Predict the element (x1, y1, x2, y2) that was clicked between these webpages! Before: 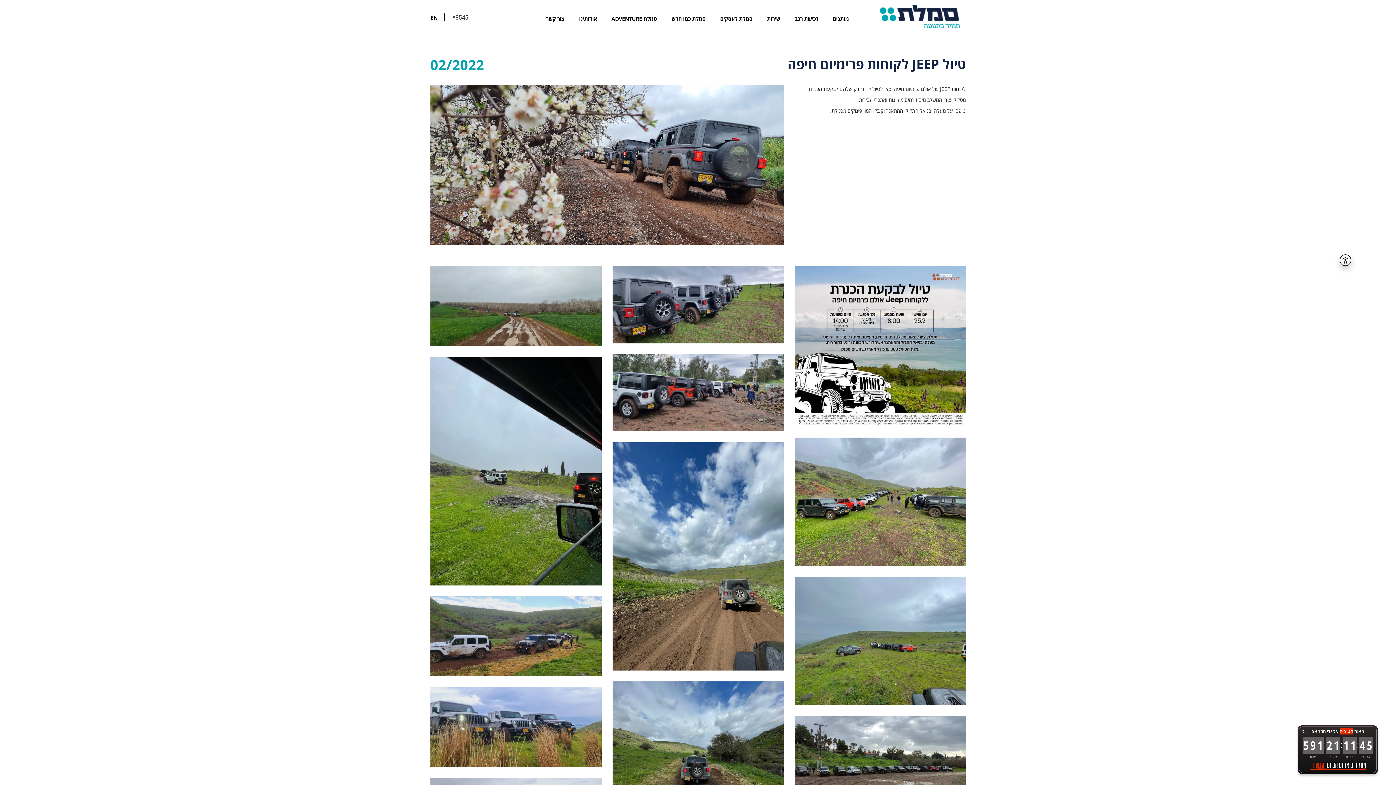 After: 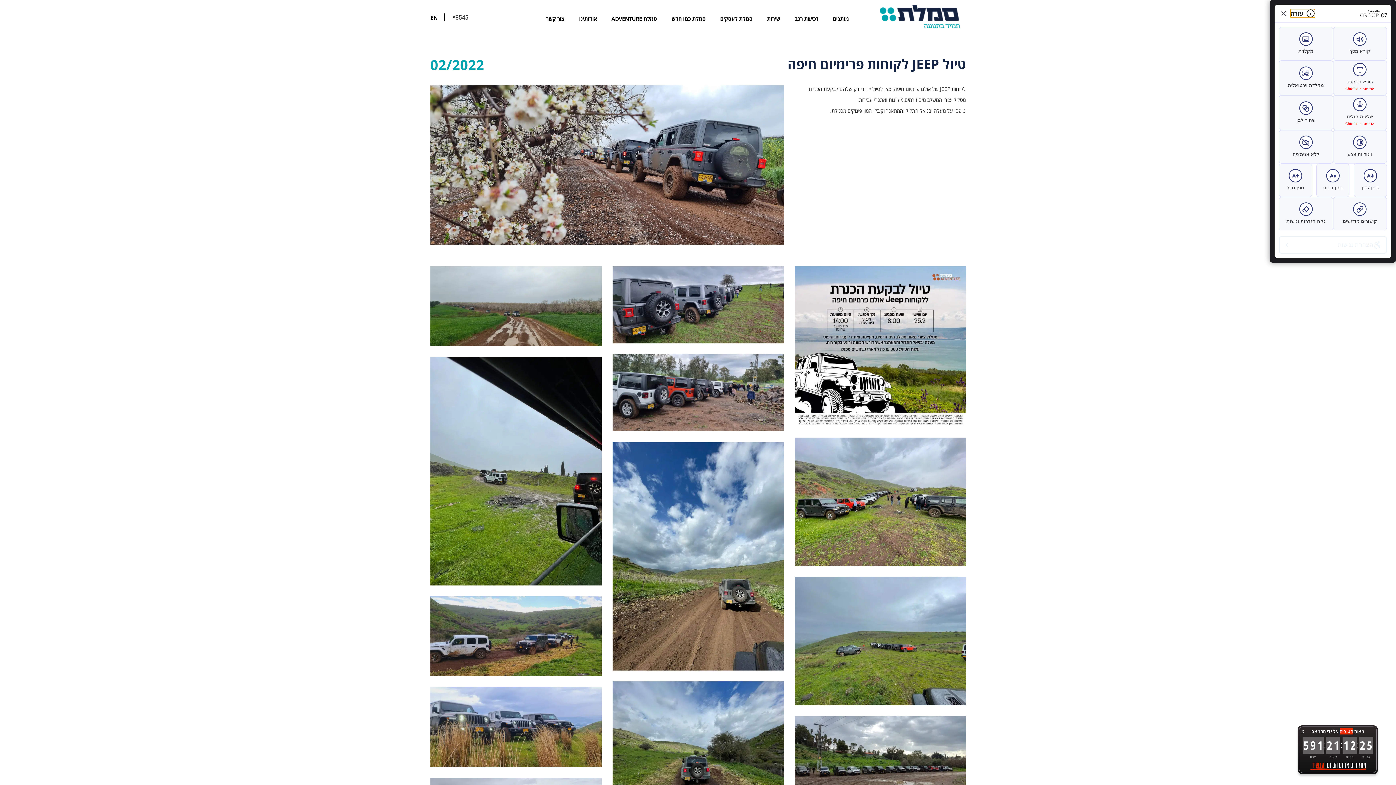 Action: bbox: (1339, 254, 1351, 266)